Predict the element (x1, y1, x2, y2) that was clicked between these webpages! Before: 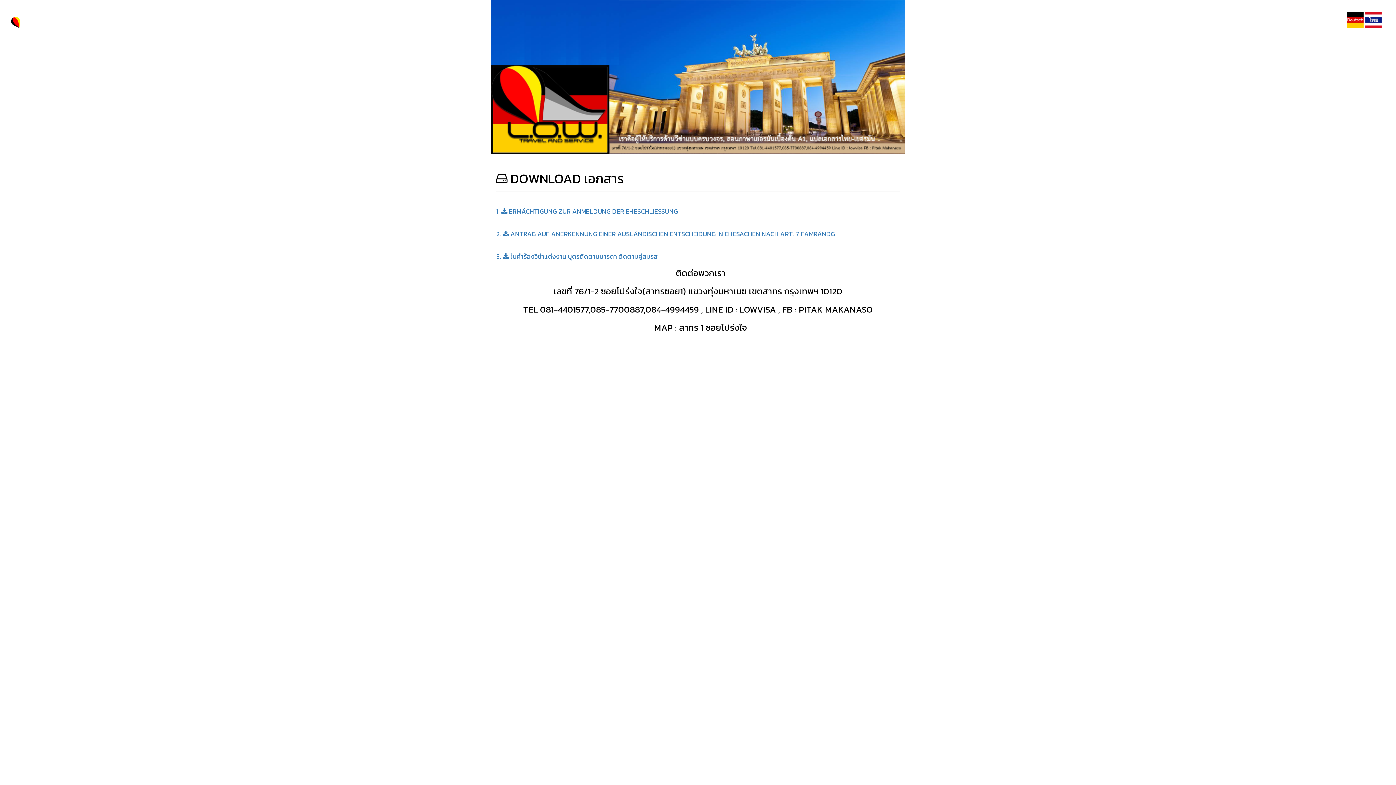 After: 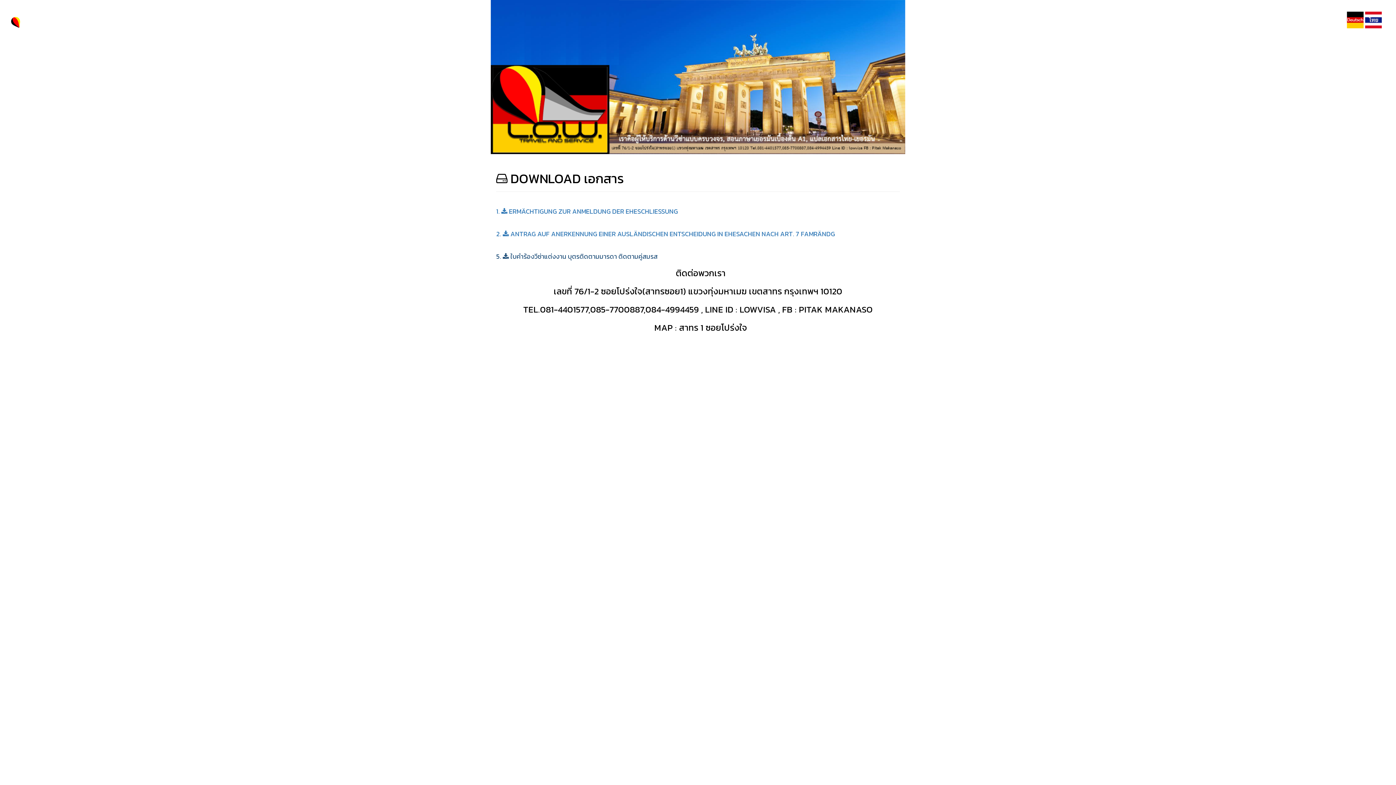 Action: bbox: (496, 251, 900, 261) label: 5.  ใบคำร้องวีซ่าแต่งงาน บุตรติดตามมารดา ติดตามคู่สมรส